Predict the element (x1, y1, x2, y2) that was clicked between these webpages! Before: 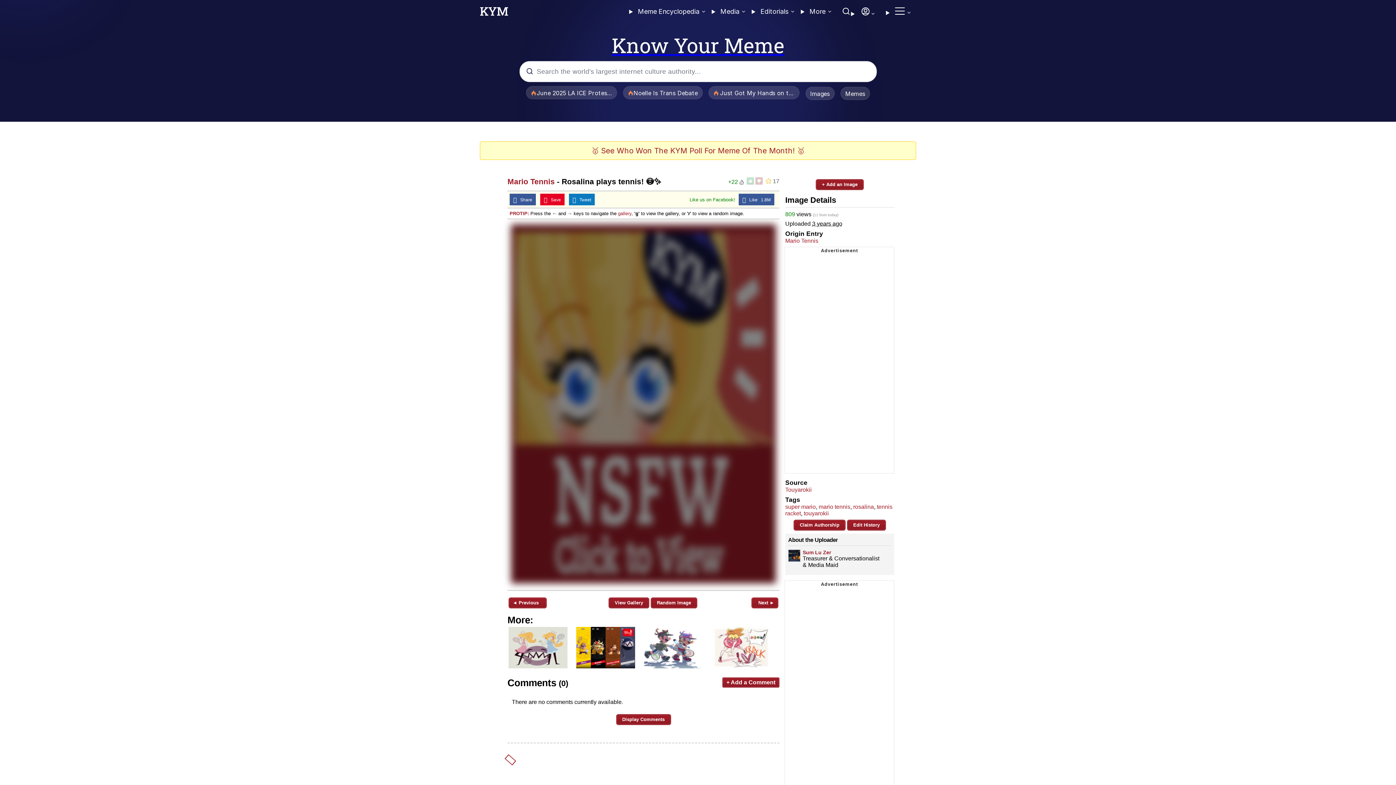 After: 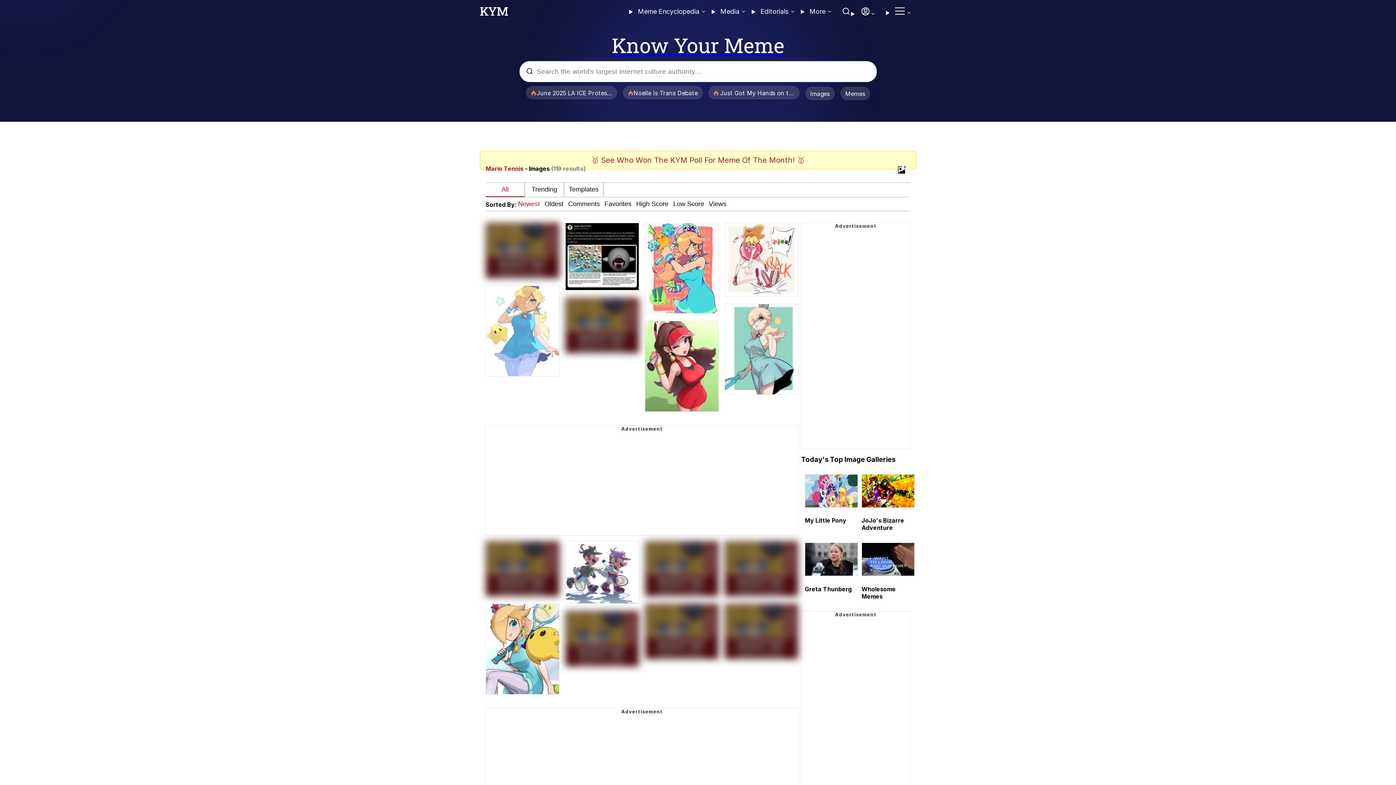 Action: label: gallery bbox: (618, 210, 631, 216)